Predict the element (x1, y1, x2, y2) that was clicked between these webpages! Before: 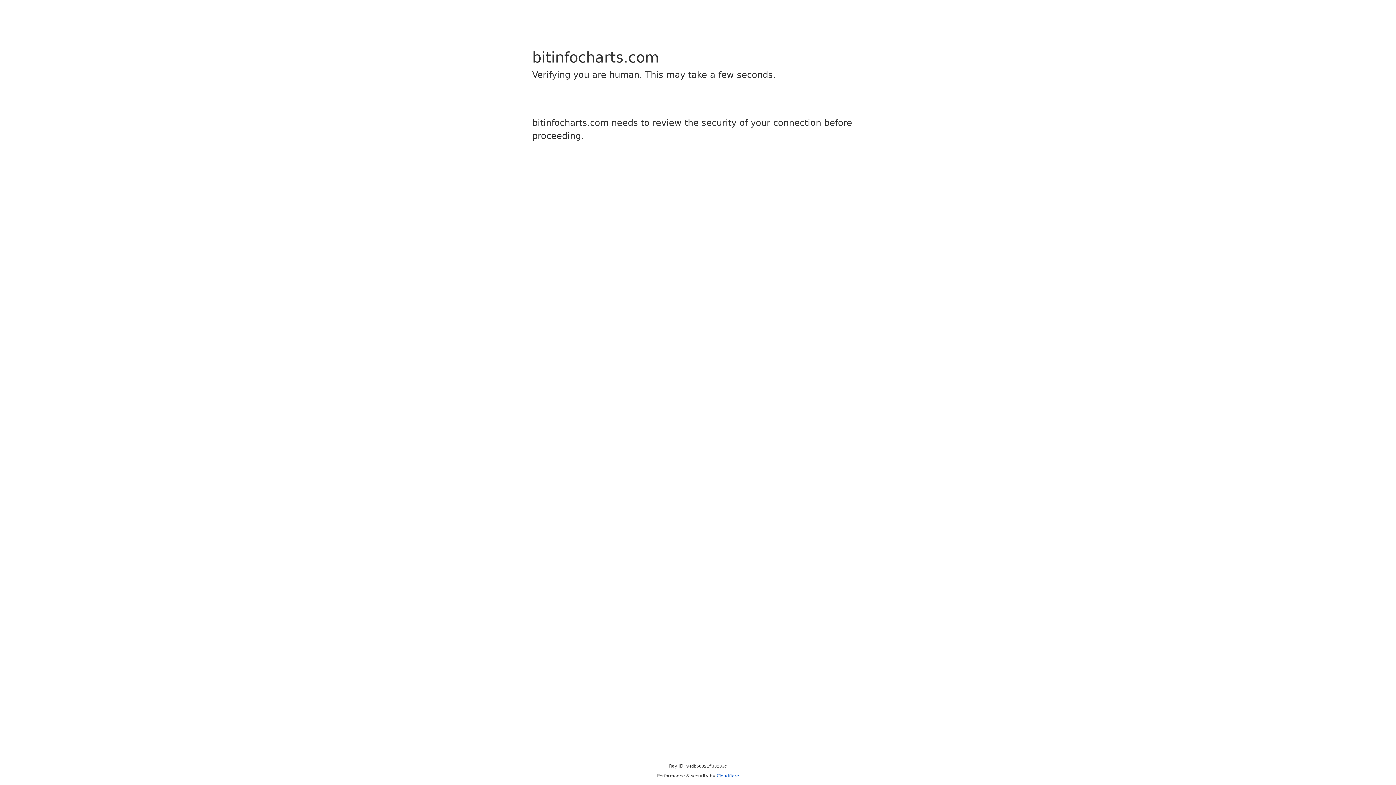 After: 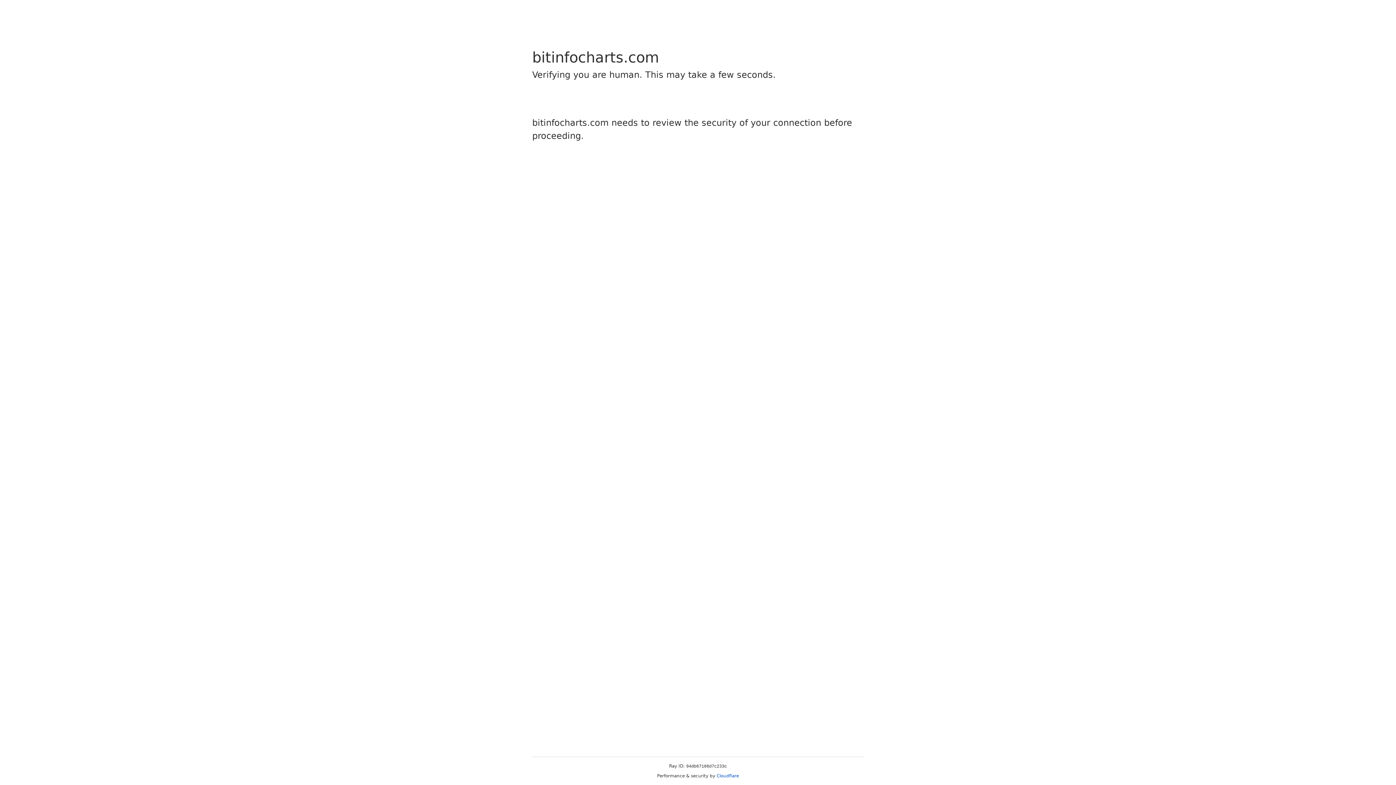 Action: bbox: (716, 773, 739, 778) label: Cloudflare